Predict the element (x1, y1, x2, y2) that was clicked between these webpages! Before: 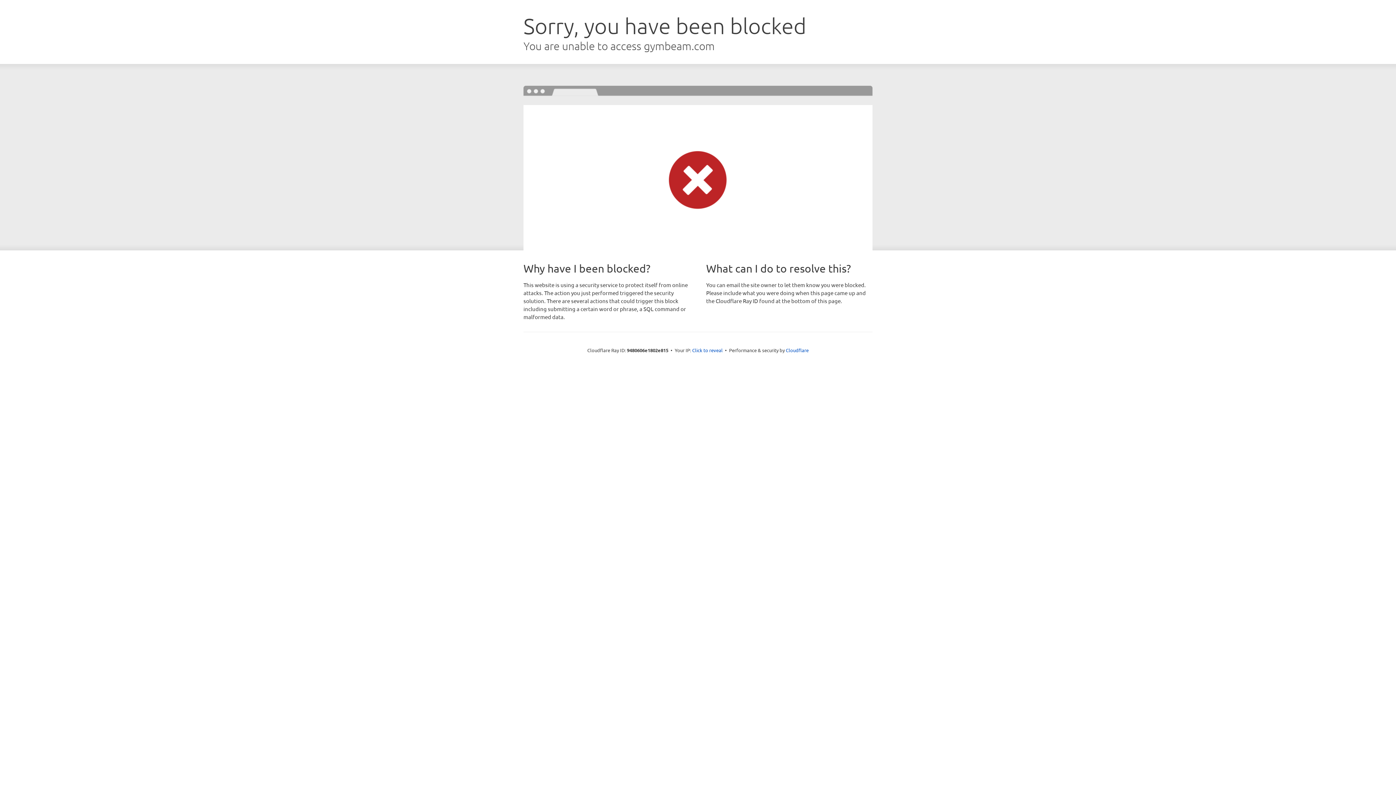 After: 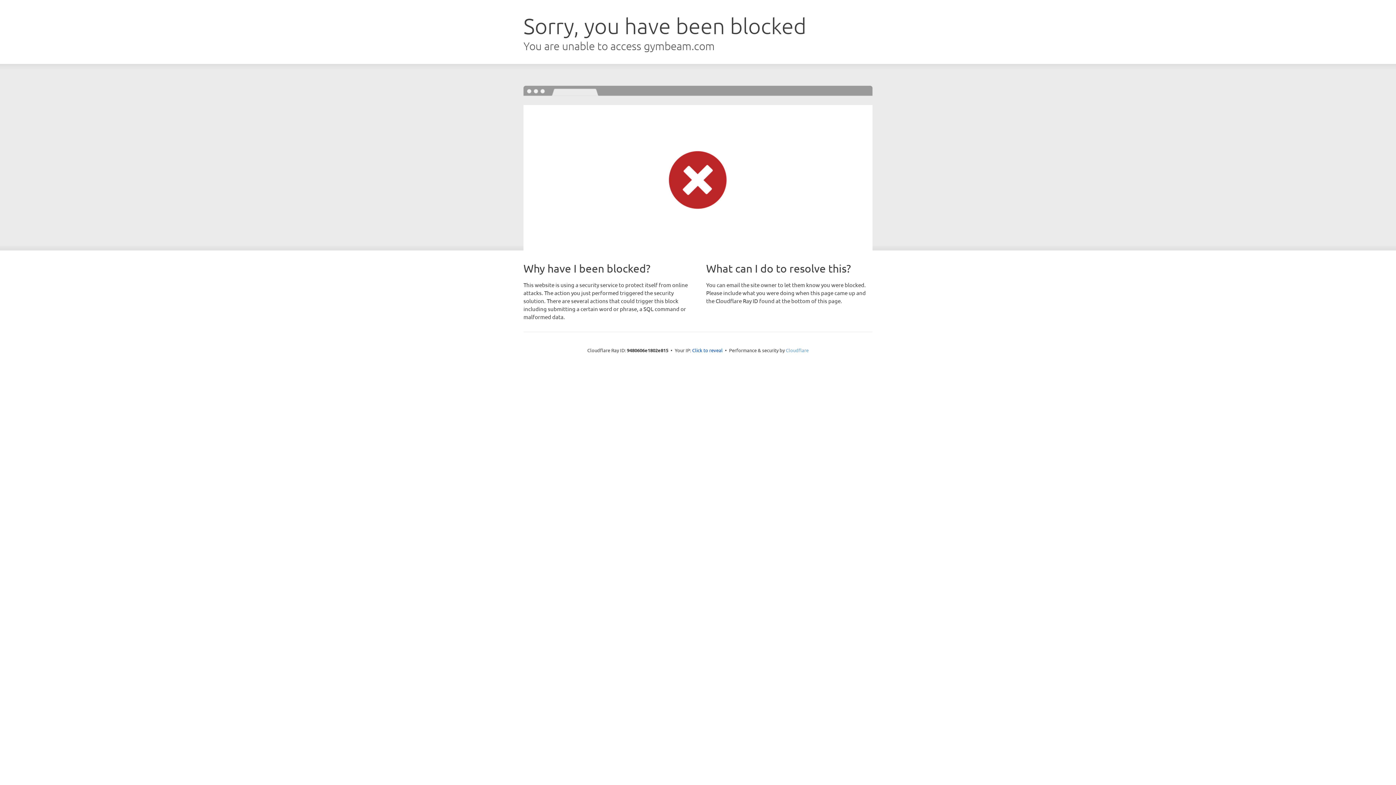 Action: bbox: (786, 347, 808, 353) label: Cloudflare